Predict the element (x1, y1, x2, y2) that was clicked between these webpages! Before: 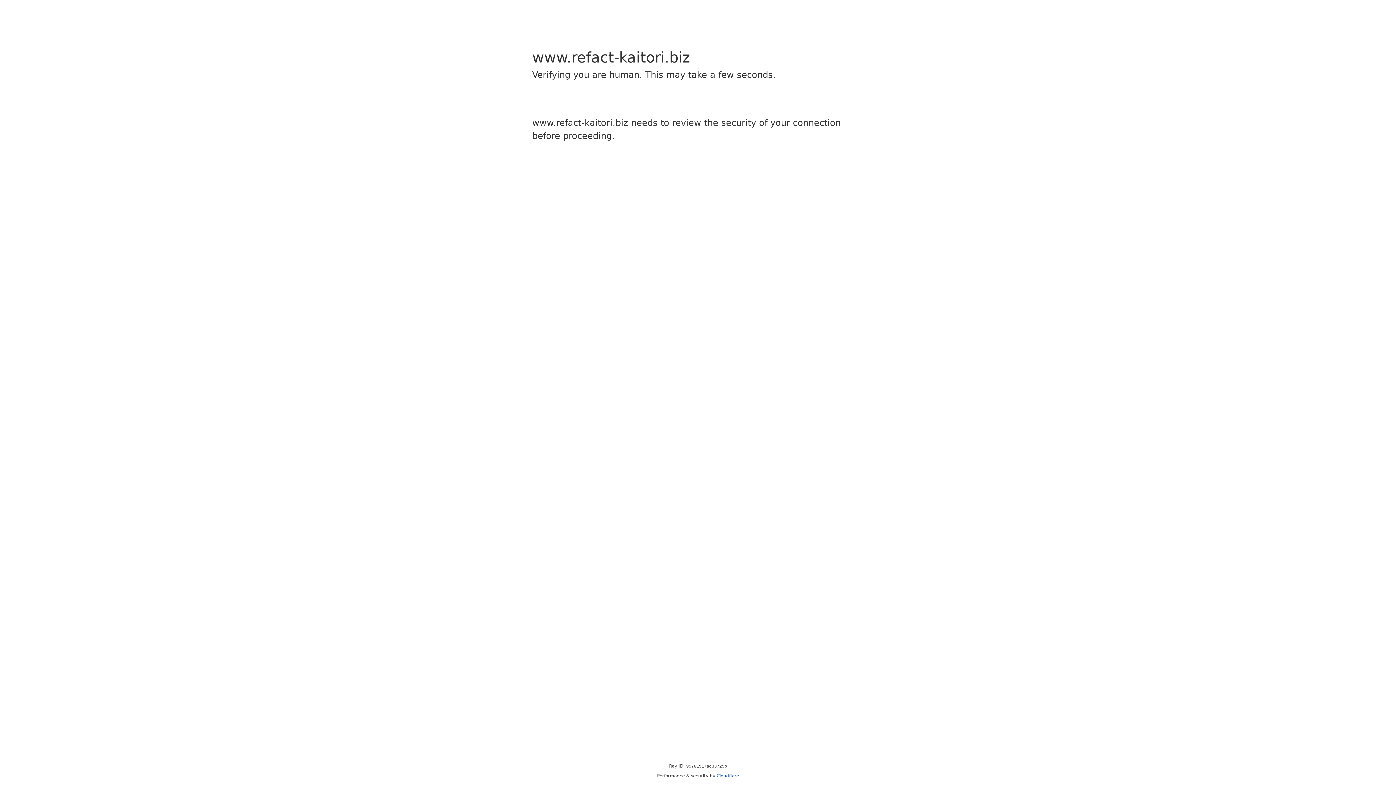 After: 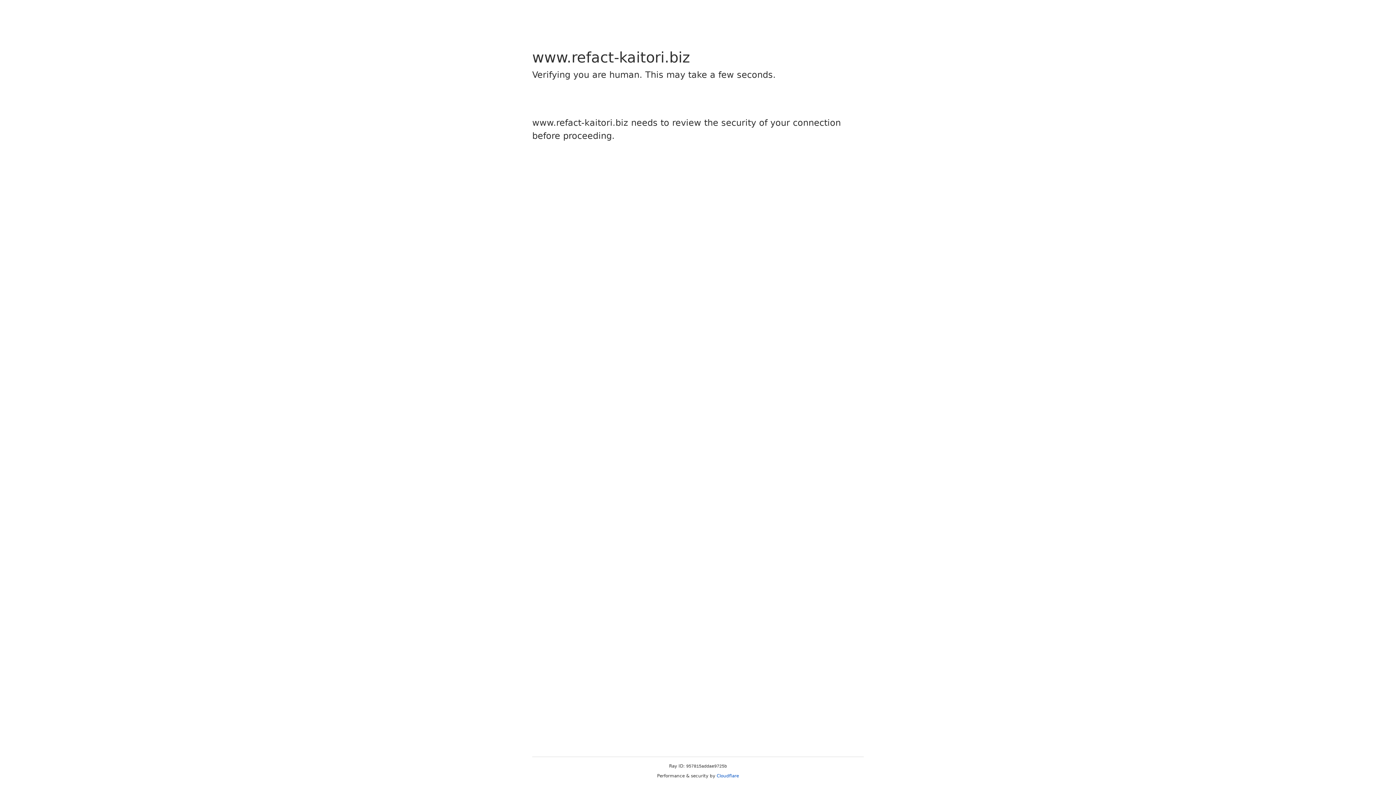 Action: label: Cloudflare bbox: (716, 773, 739, 778)